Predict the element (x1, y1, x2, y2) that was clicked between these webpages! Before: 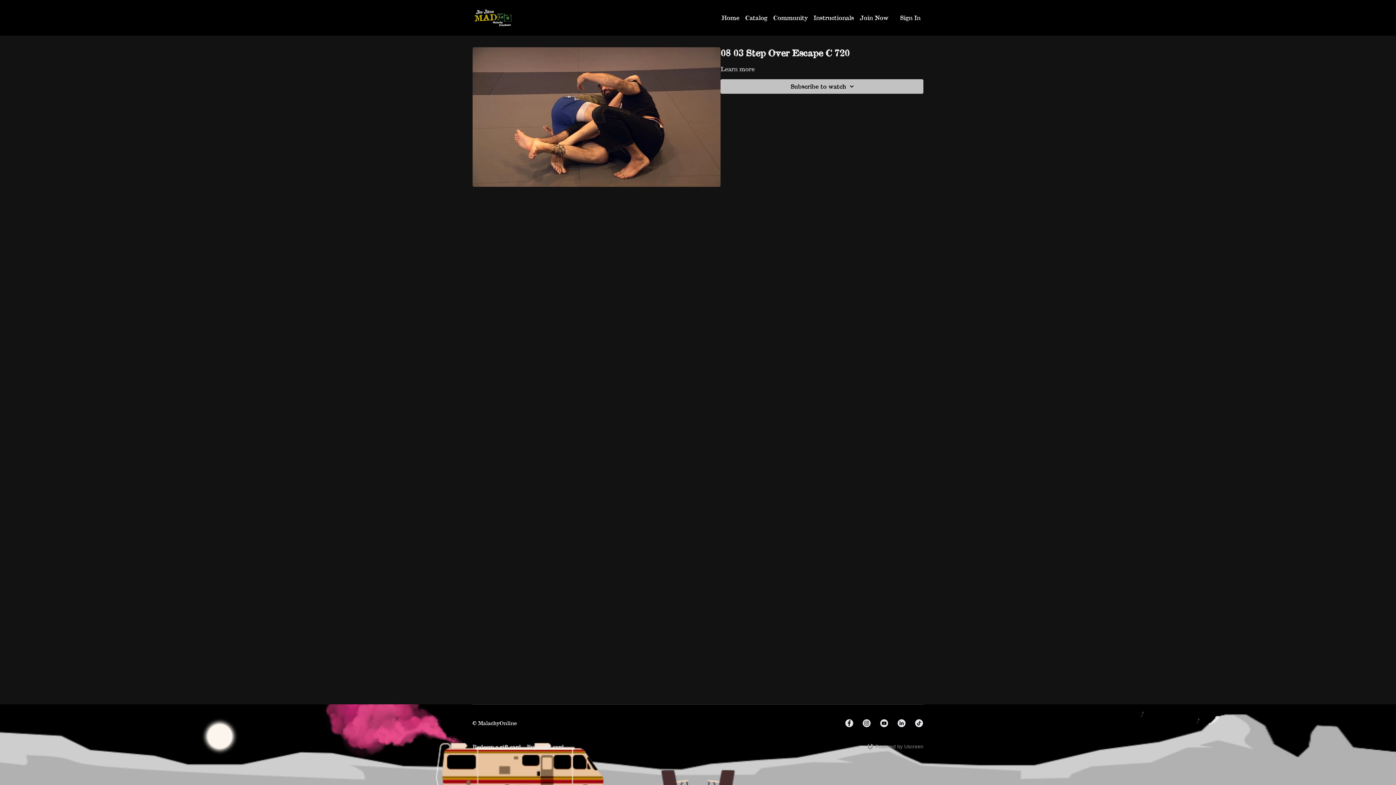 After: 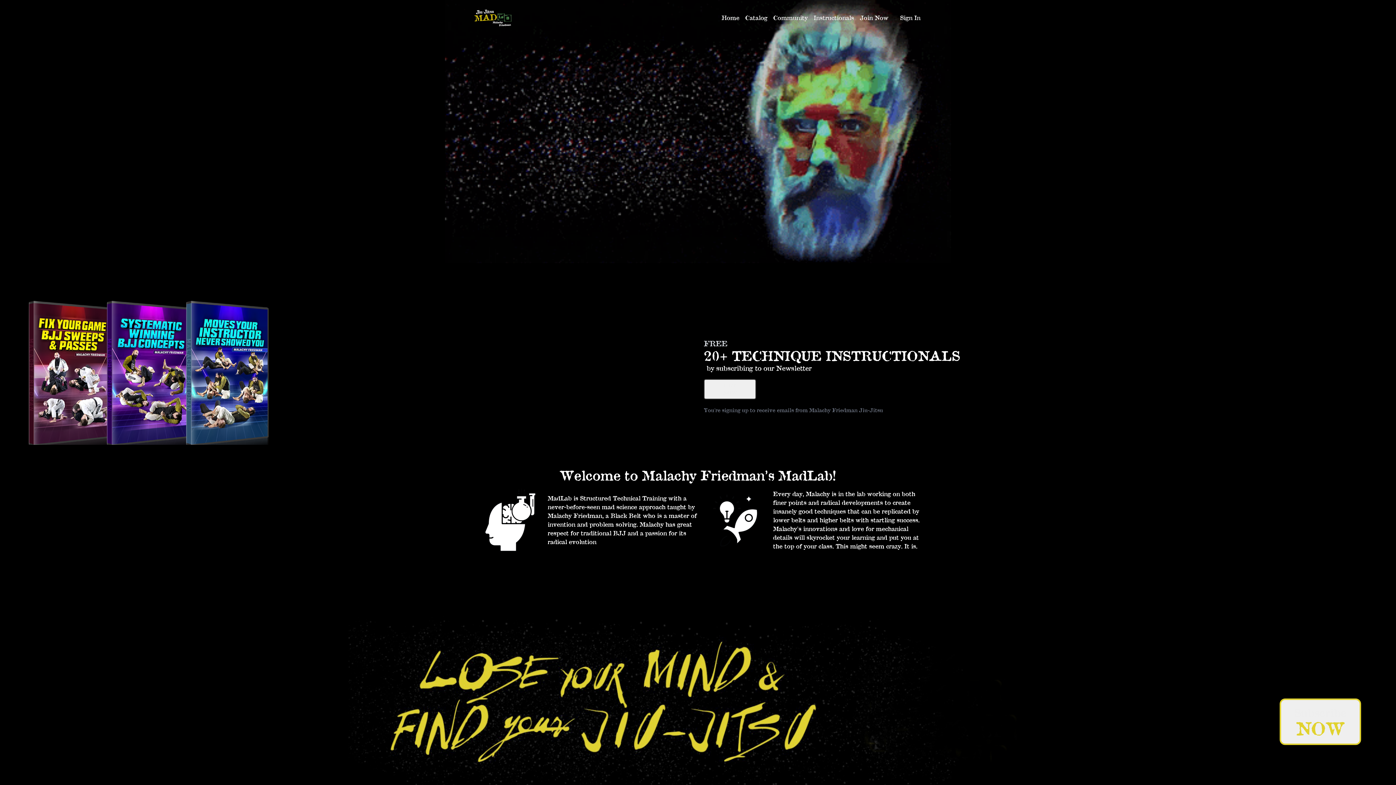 Action: bbox: (472, 8, 514, 26)